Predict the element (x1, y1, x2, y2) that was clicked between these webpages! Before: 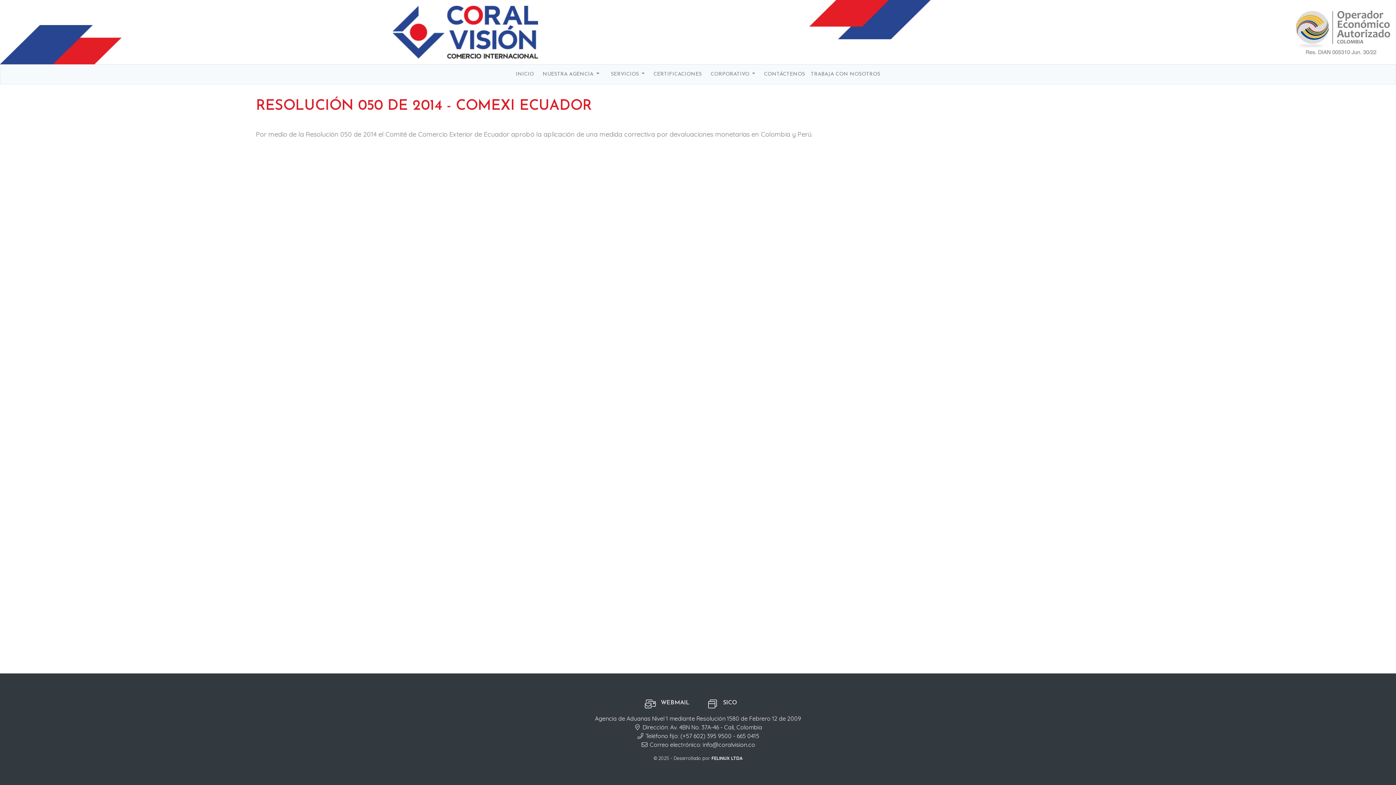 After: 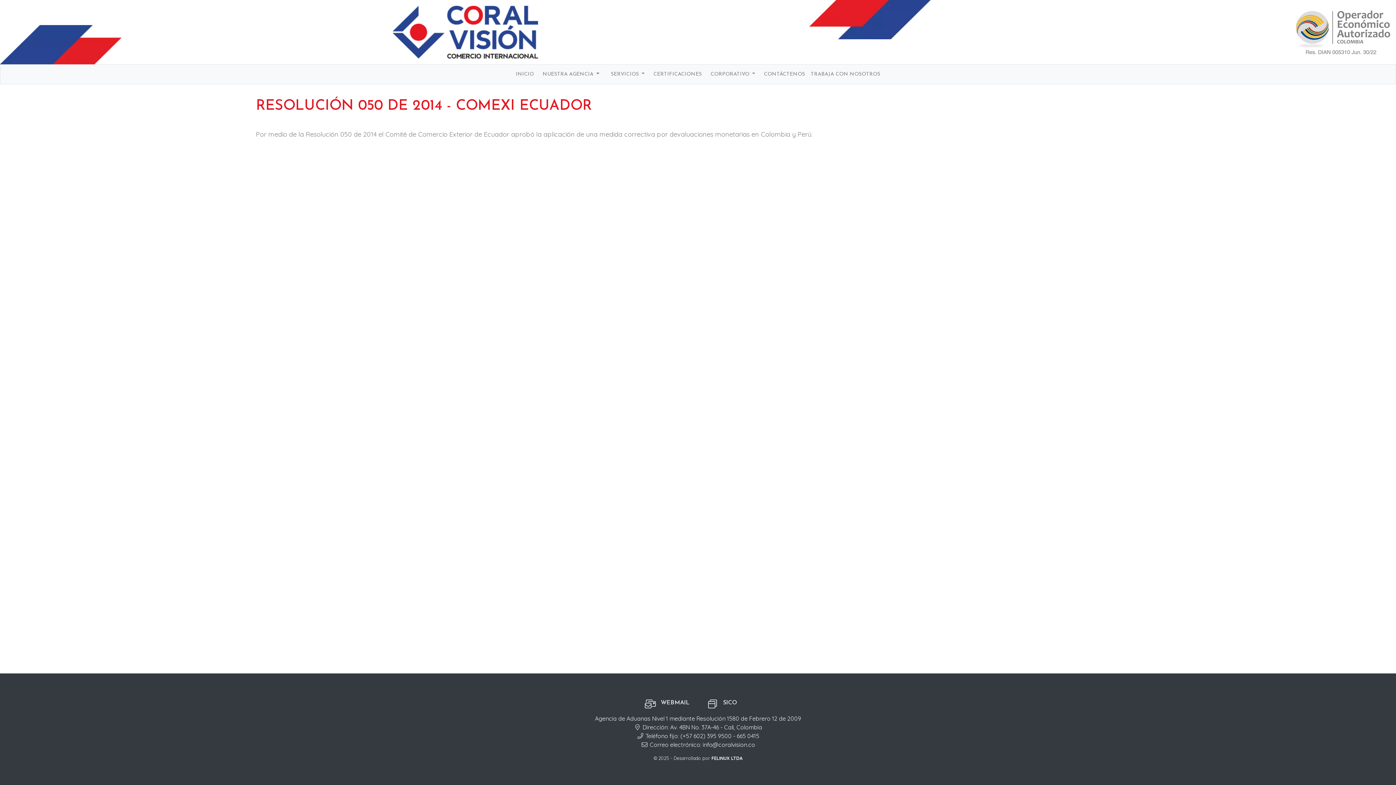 Action: label: info@coralvision.co bbox: (702, 741, 755, 748)